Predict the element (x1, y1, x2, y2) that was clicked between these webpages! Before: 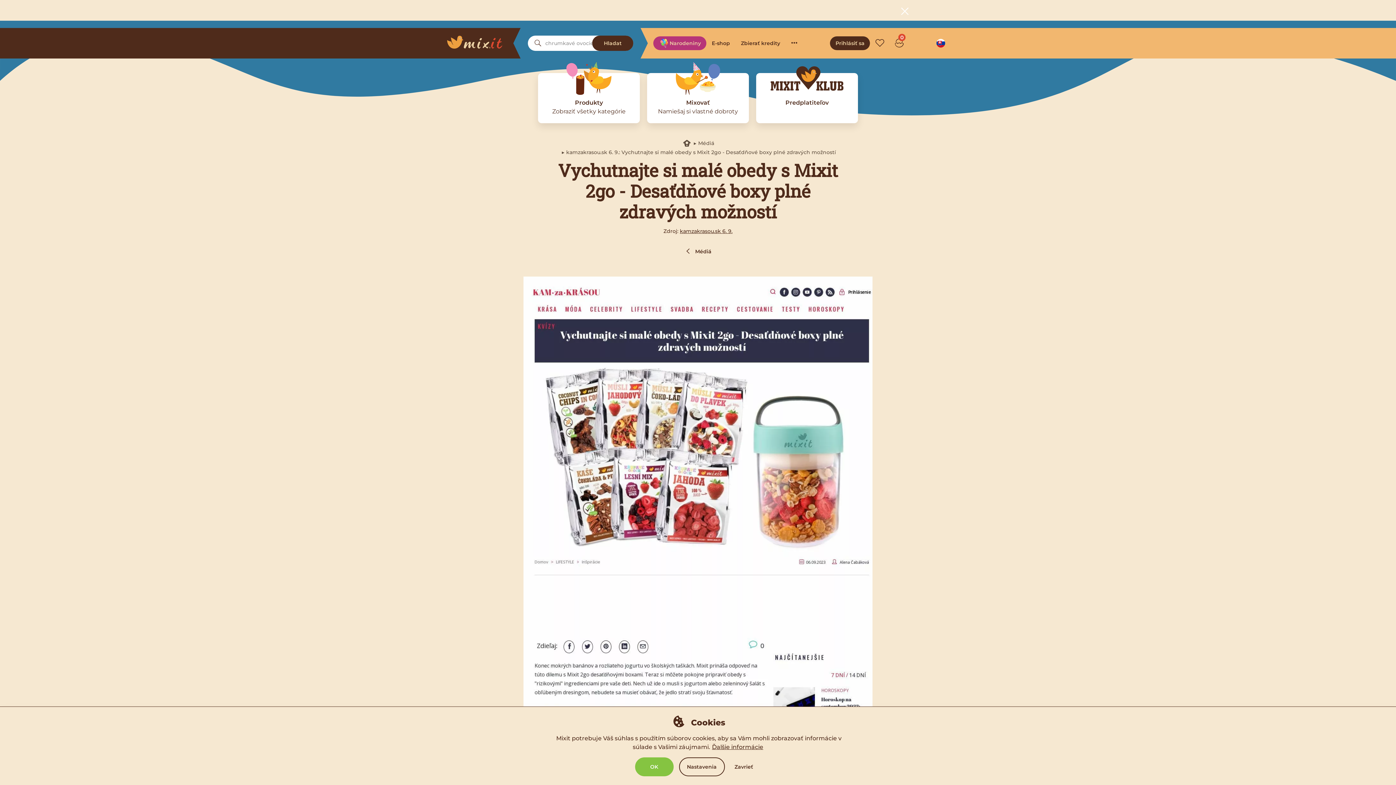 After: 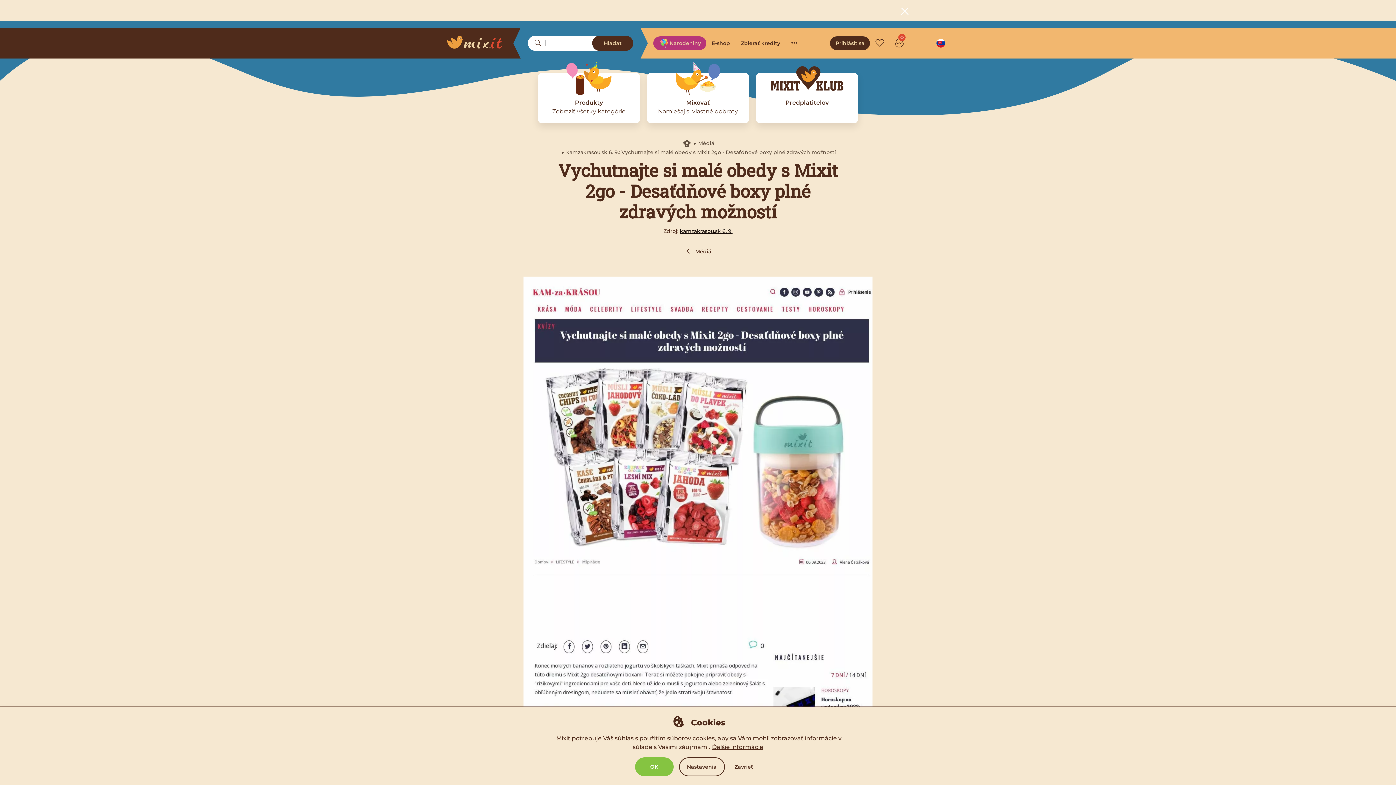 Action: label: kamzakrasou.sk 6. 9. bbox: (680, 228, 732, 234)